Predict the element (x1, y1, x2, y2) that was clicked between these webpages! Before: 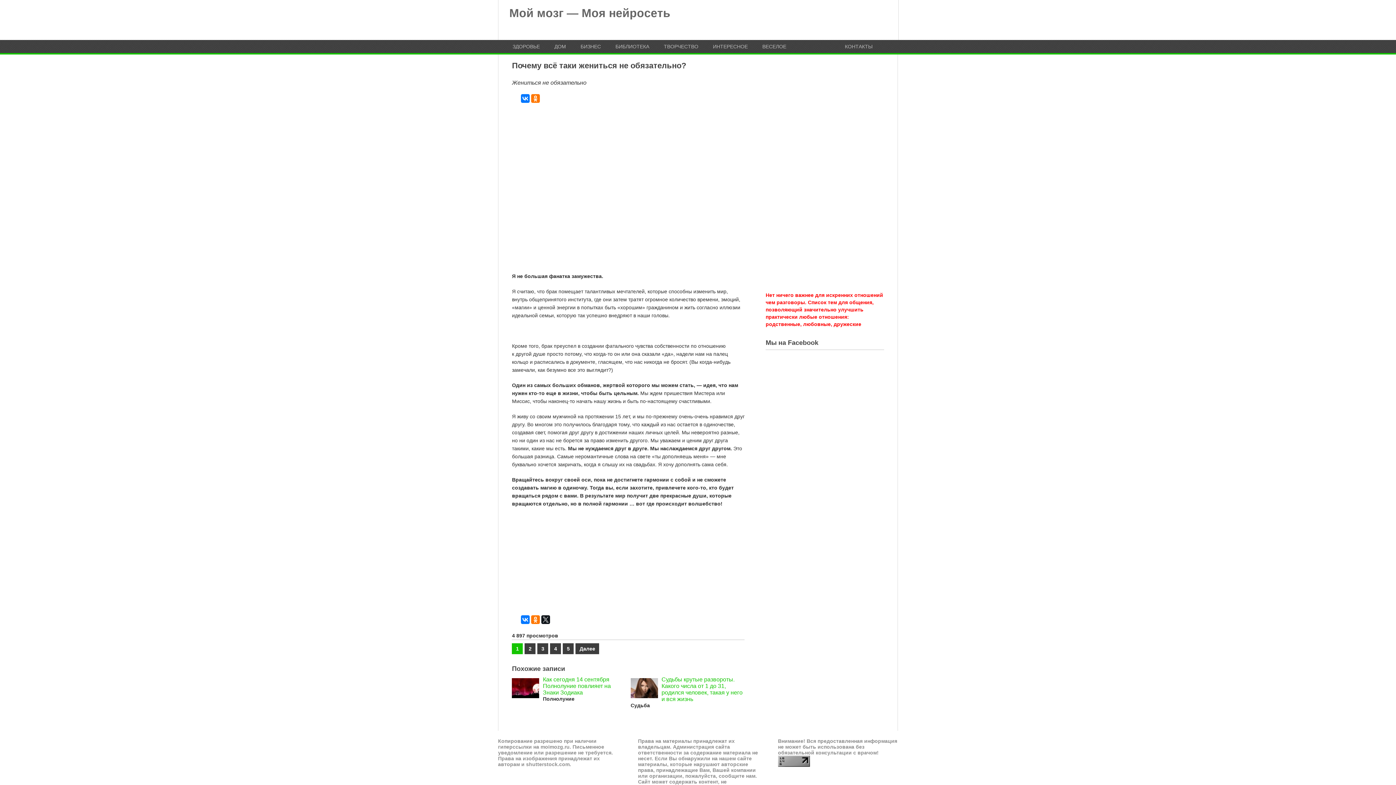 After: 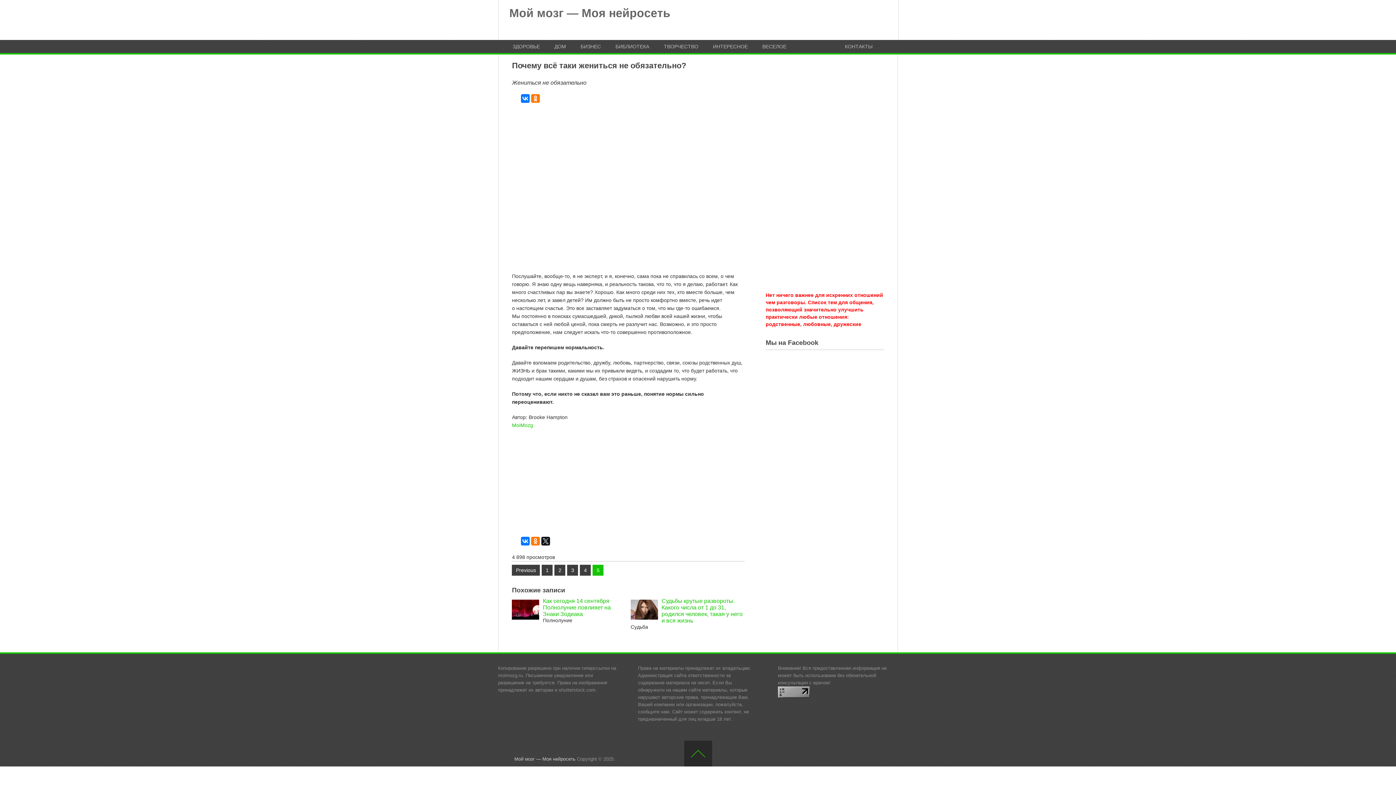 Action: bbox: (563, 643, 573, 654) label: 5